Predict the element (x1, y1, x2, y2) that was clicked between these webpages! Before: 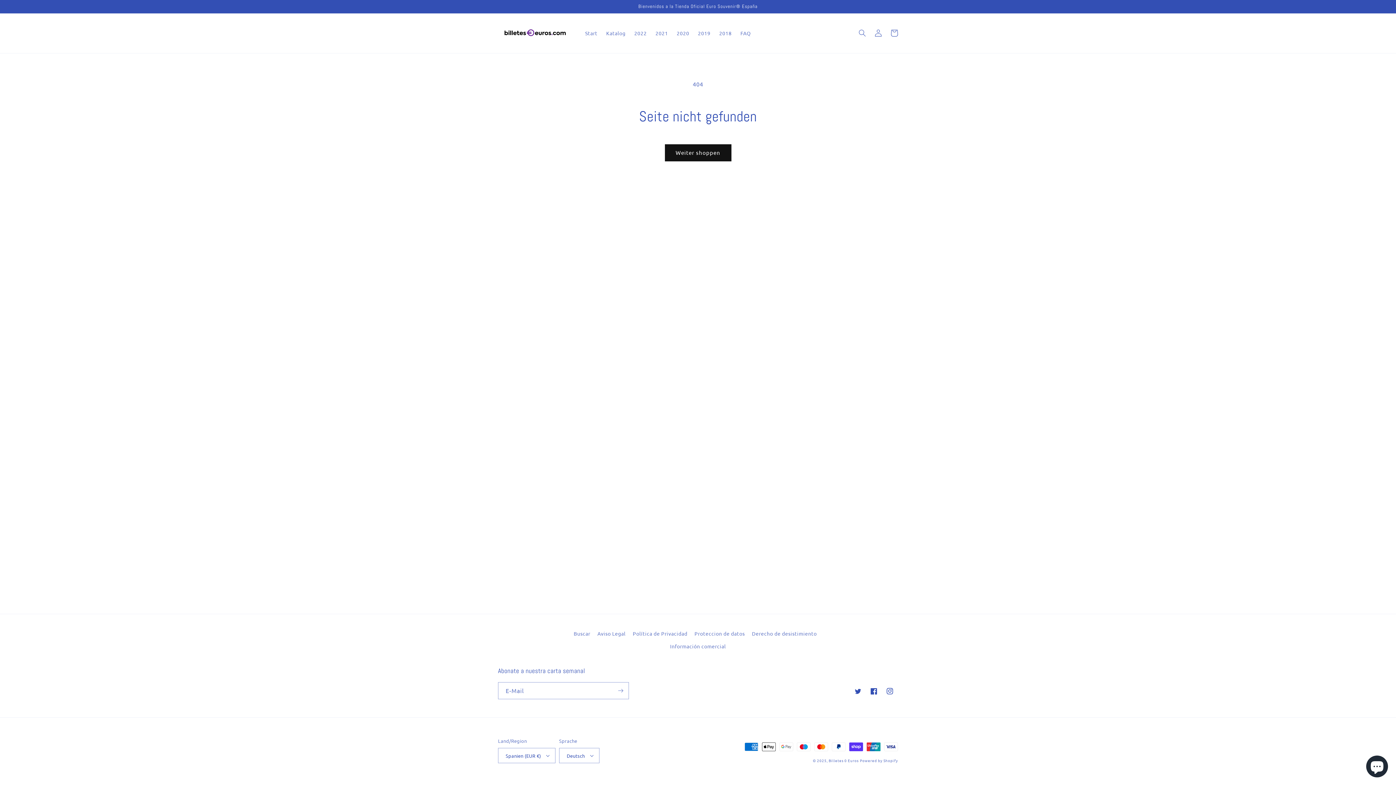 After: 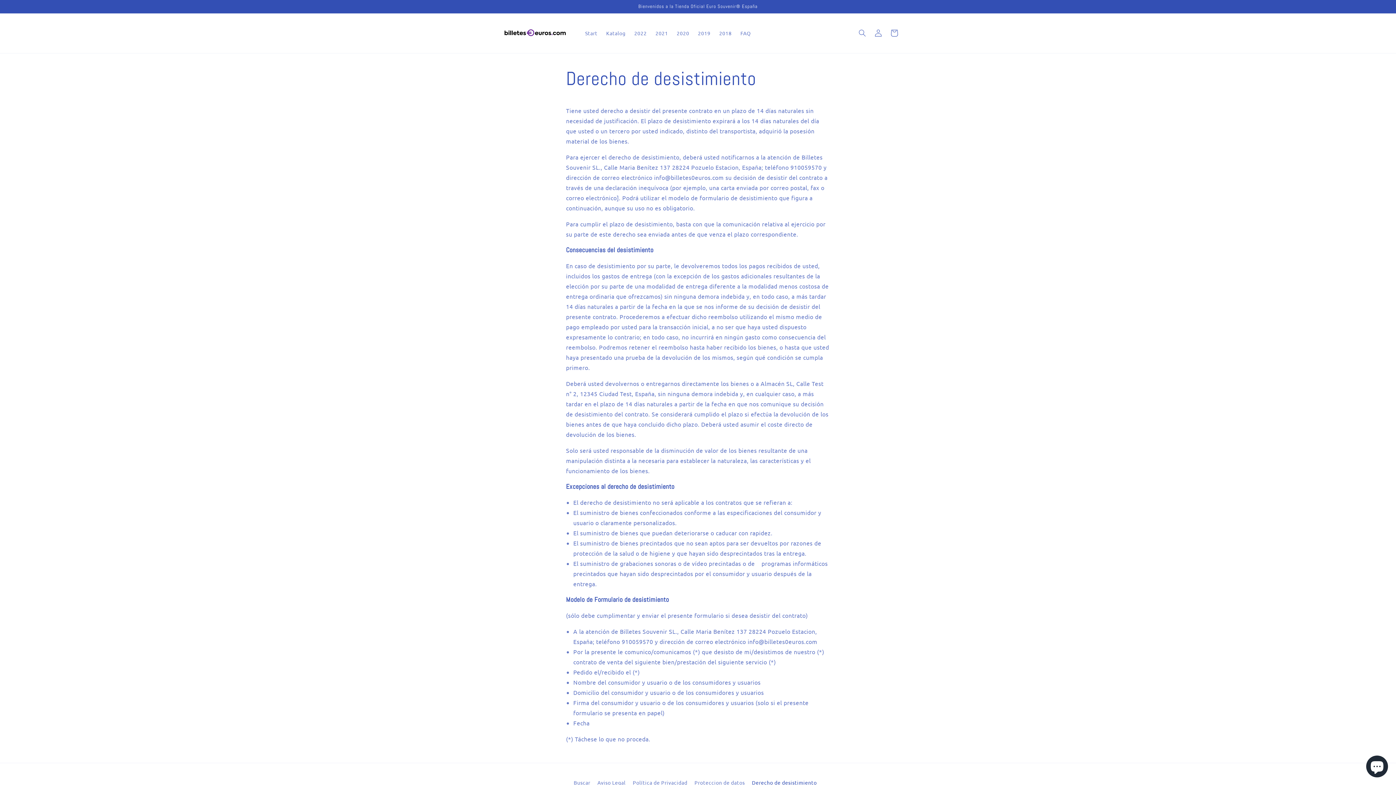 Action: label: Derecho de desistimiento bbox: (752, 627, 817, 640)